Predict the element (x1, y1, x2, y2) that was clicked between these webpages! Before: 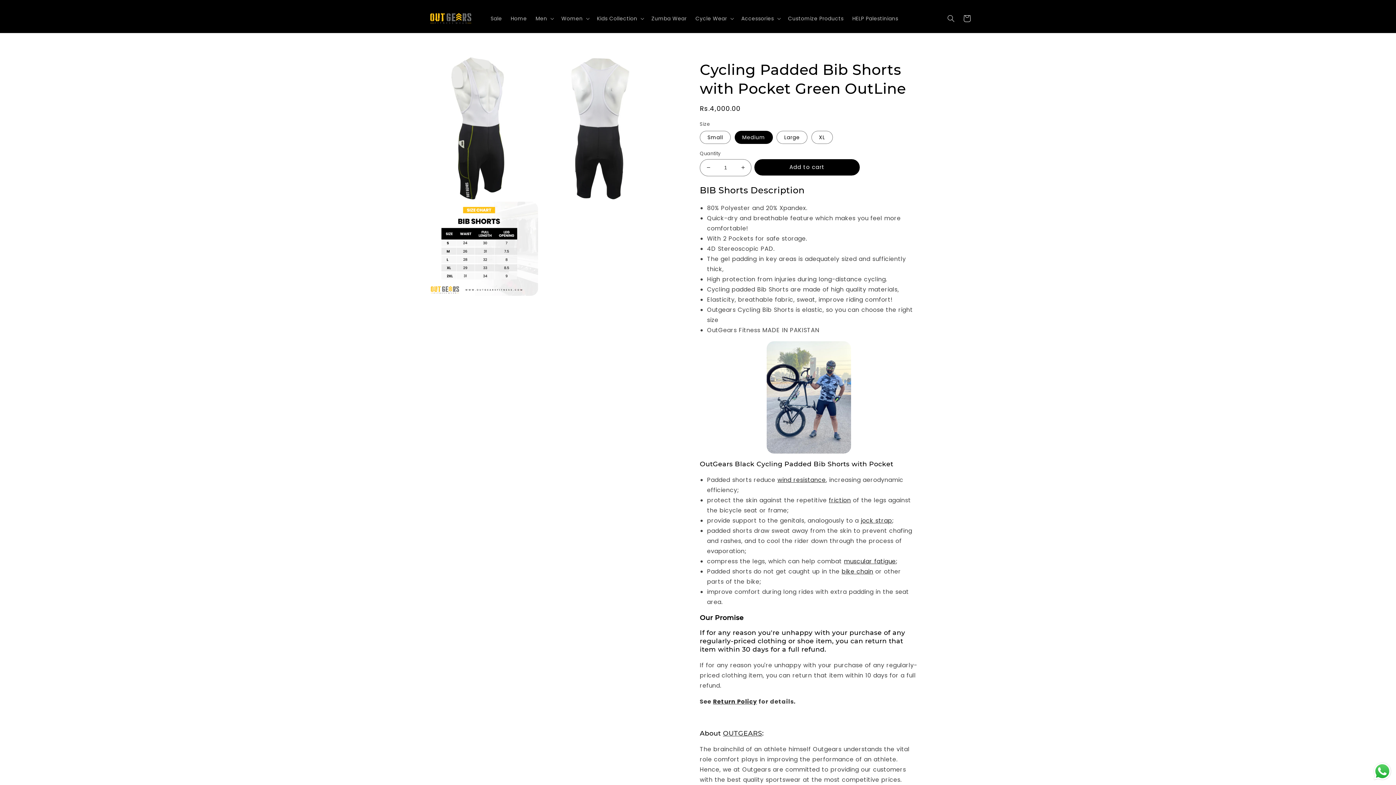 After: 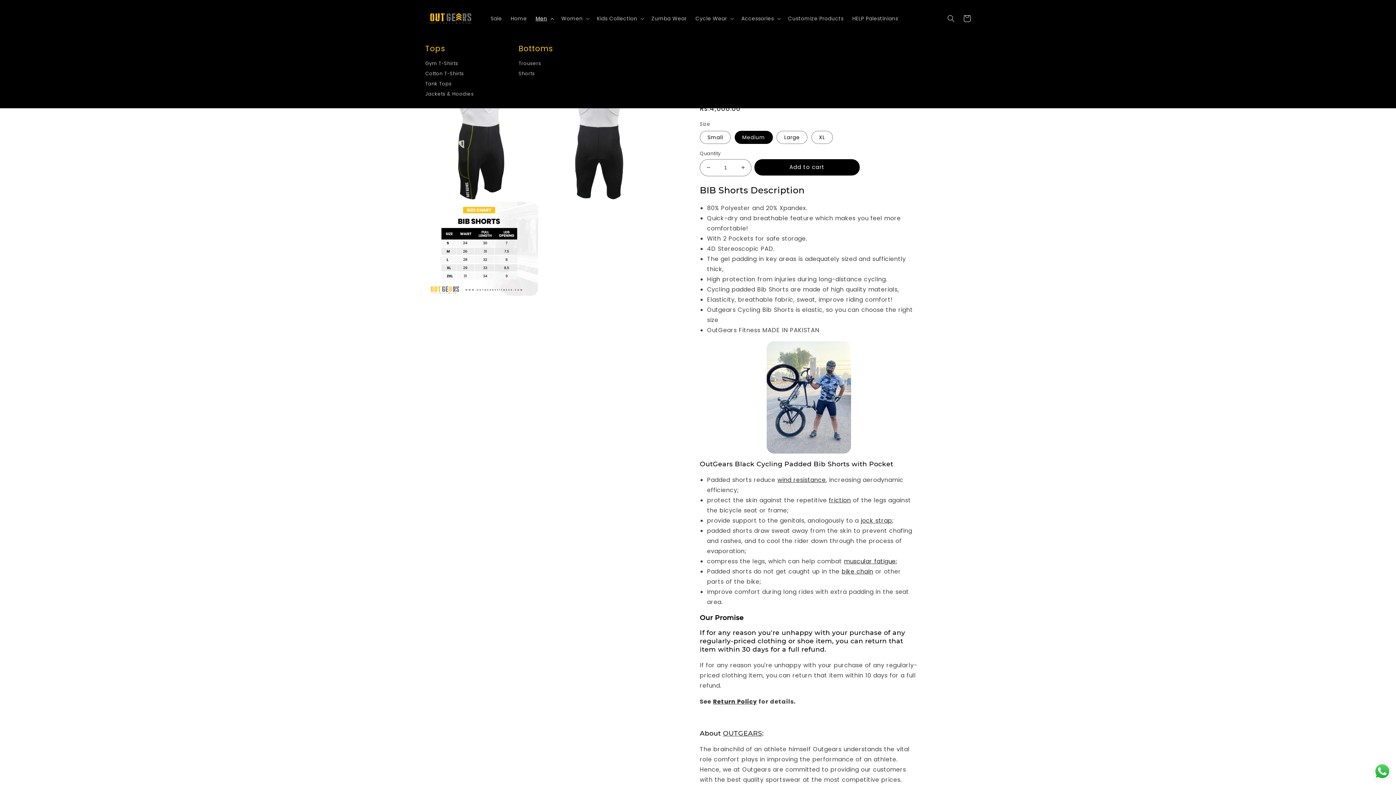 Action: bbox: (531, 10, 557, 26) label: Men